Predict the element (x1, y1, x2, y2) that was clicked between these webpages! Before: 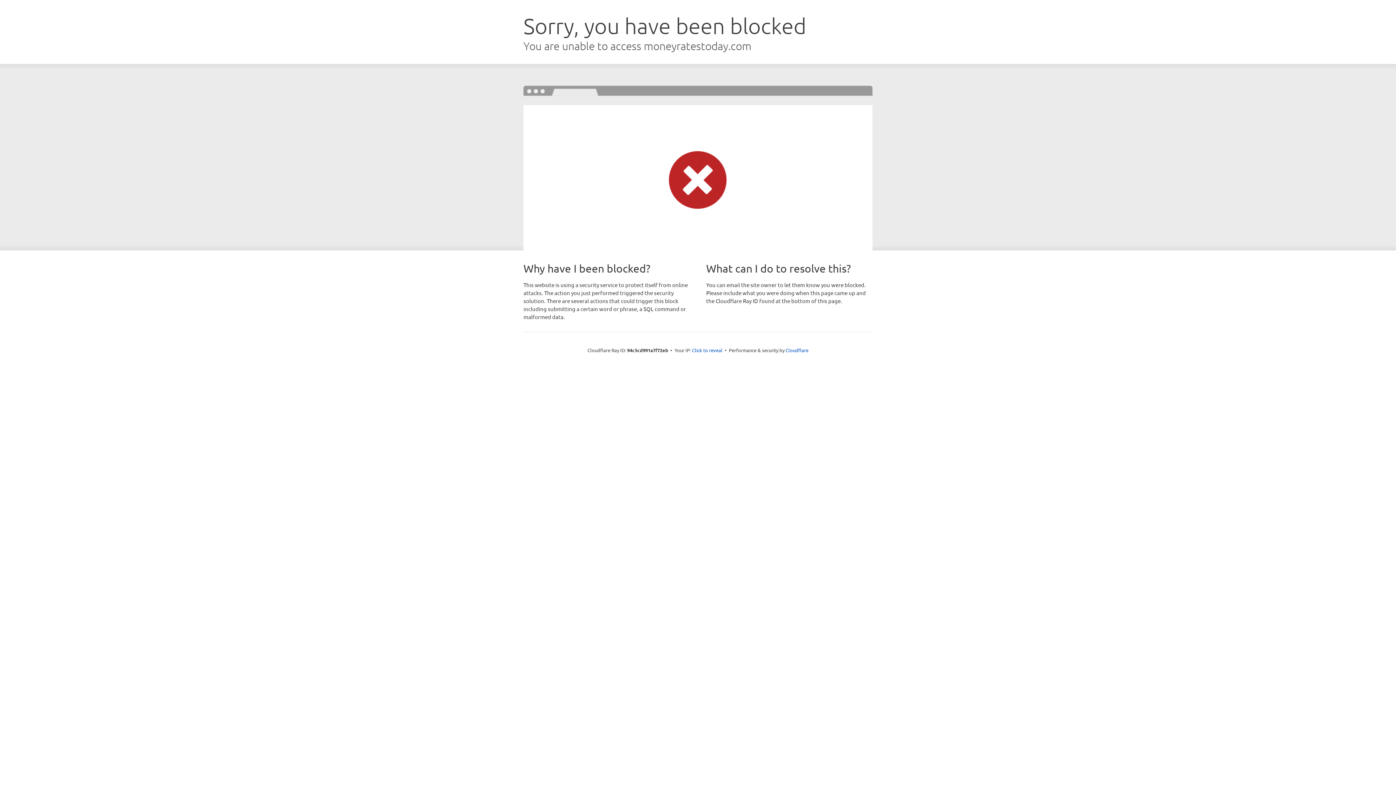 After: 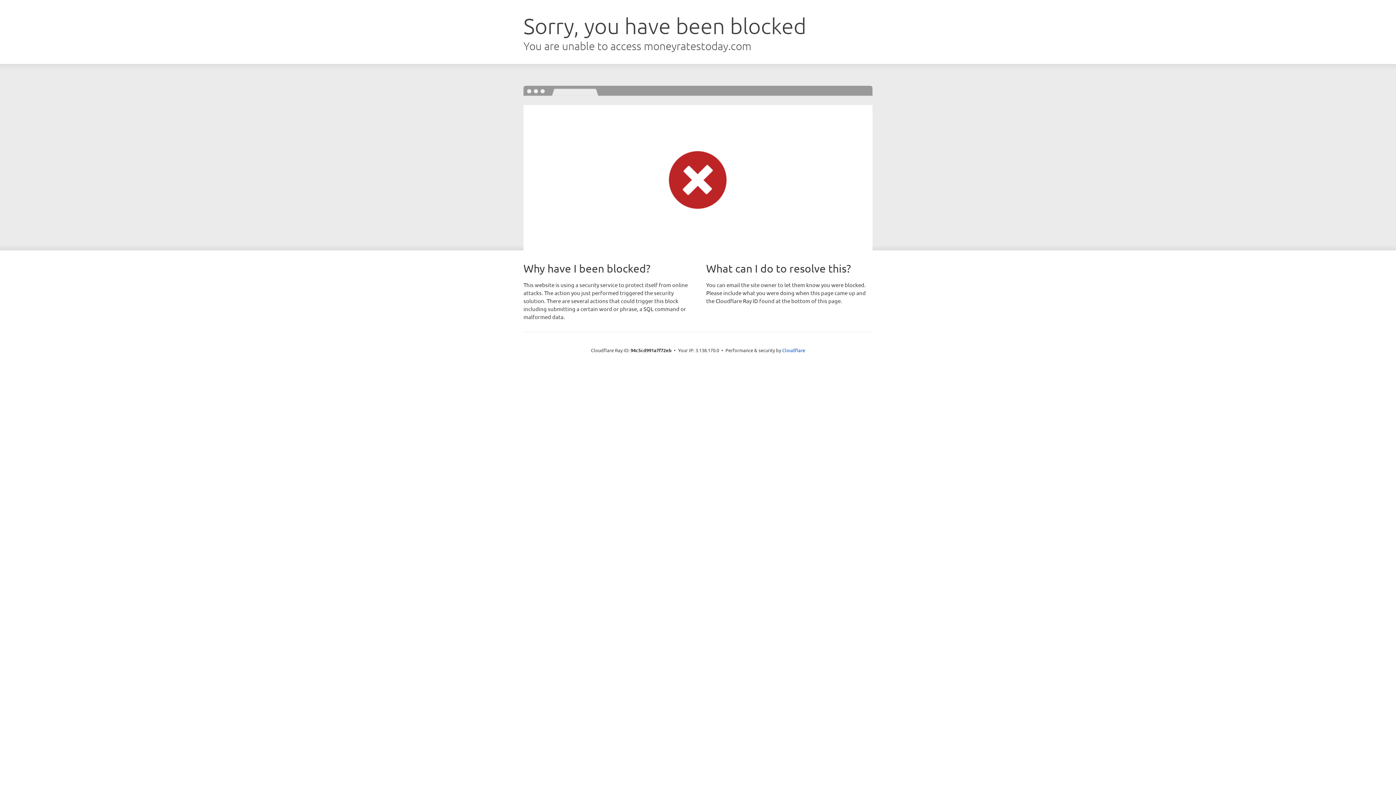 Action: label: Click to reveal bbox: (692, 346, 722, 353)